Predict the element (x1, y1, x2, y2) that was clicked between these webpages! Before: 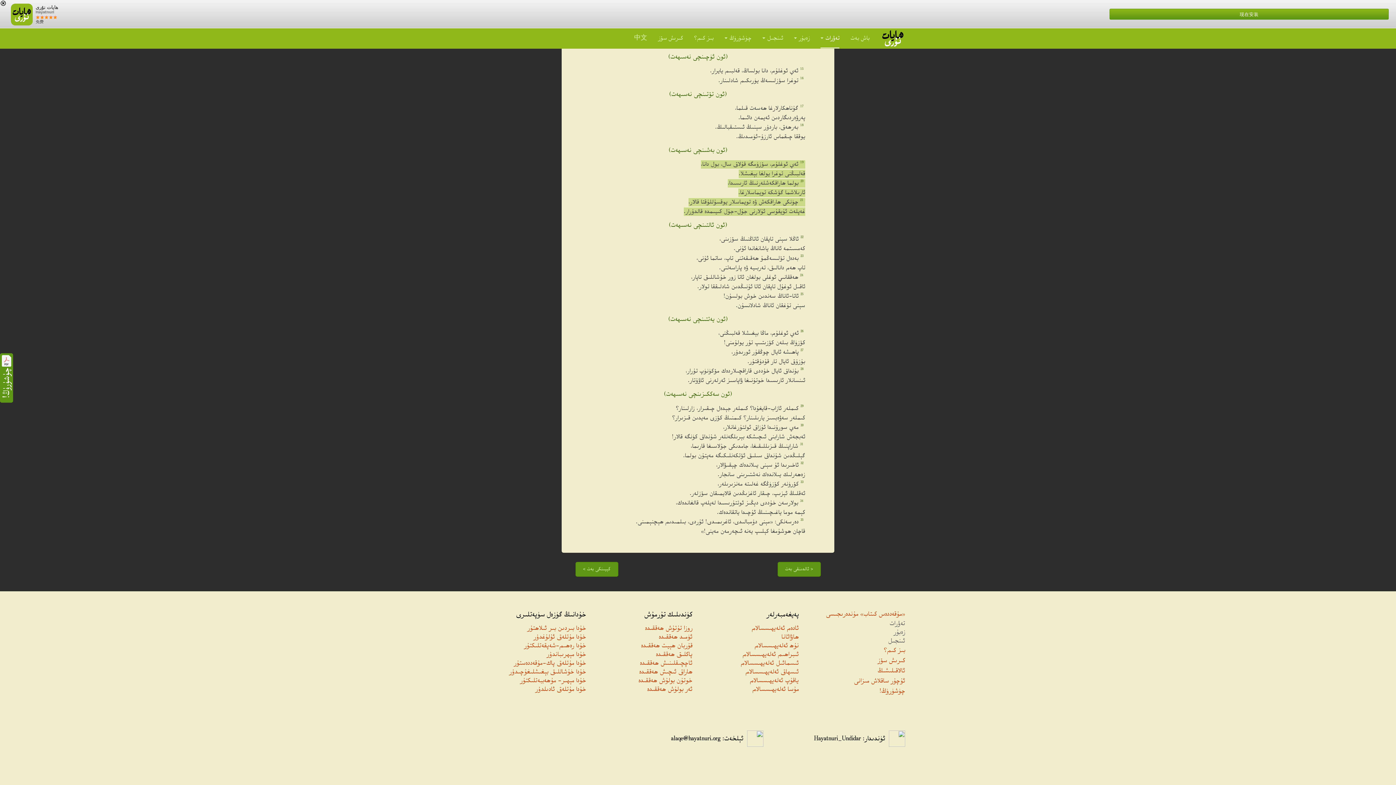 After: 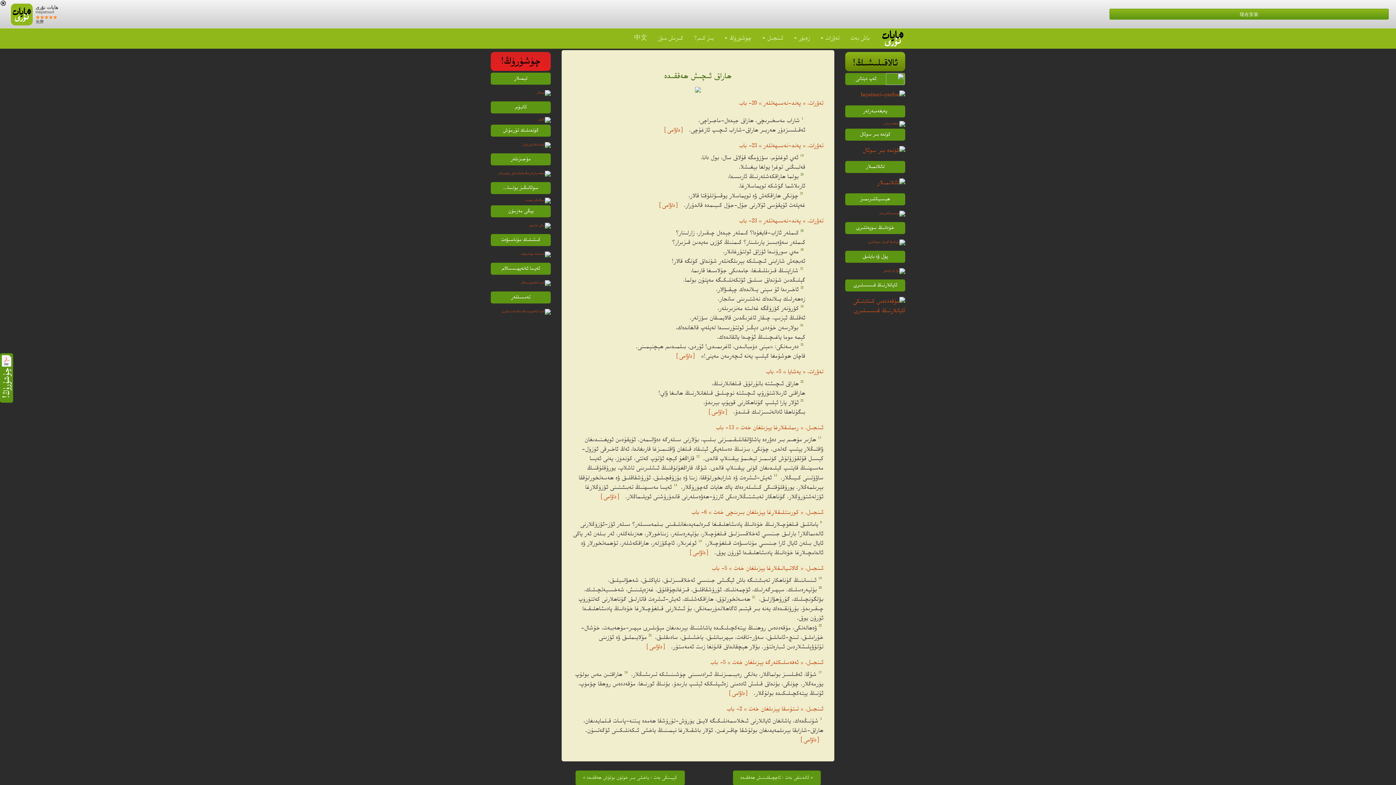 Action: label: ھاراق ئىچىش ھەققىدە bbox: (633, 668, 692, 677)